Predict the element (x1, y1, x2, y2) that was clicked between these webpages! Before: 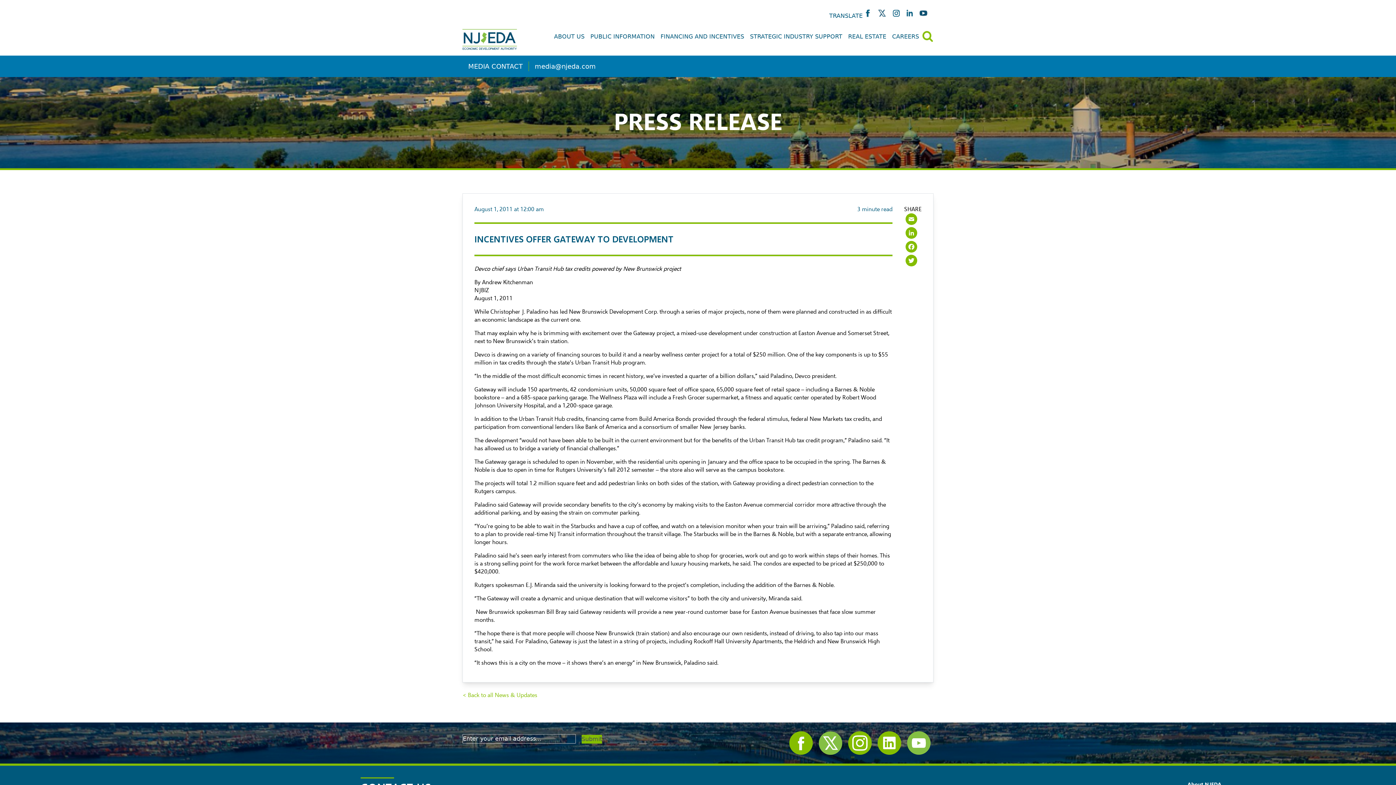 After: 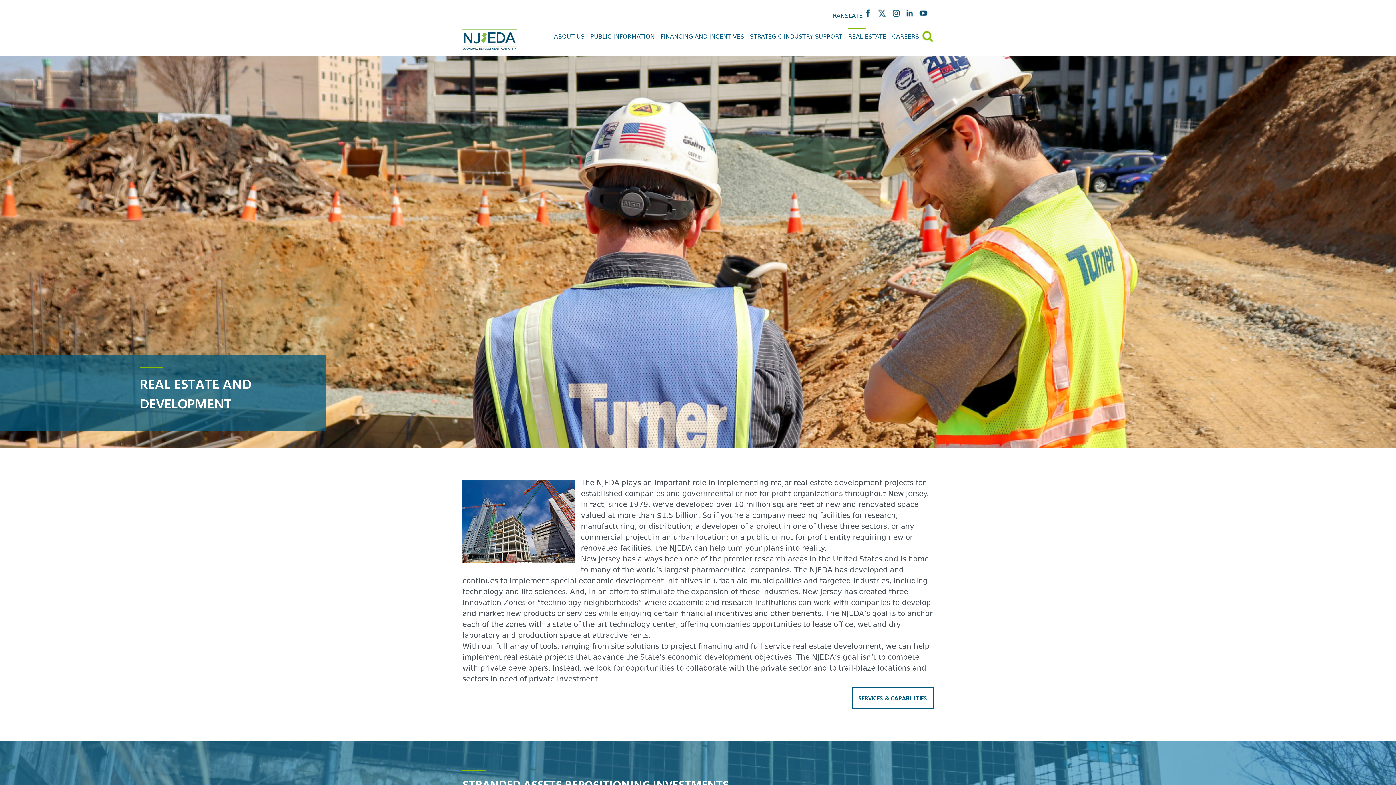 Action: bbox: (848, 30, 886, 39) label: REAL ESTATE